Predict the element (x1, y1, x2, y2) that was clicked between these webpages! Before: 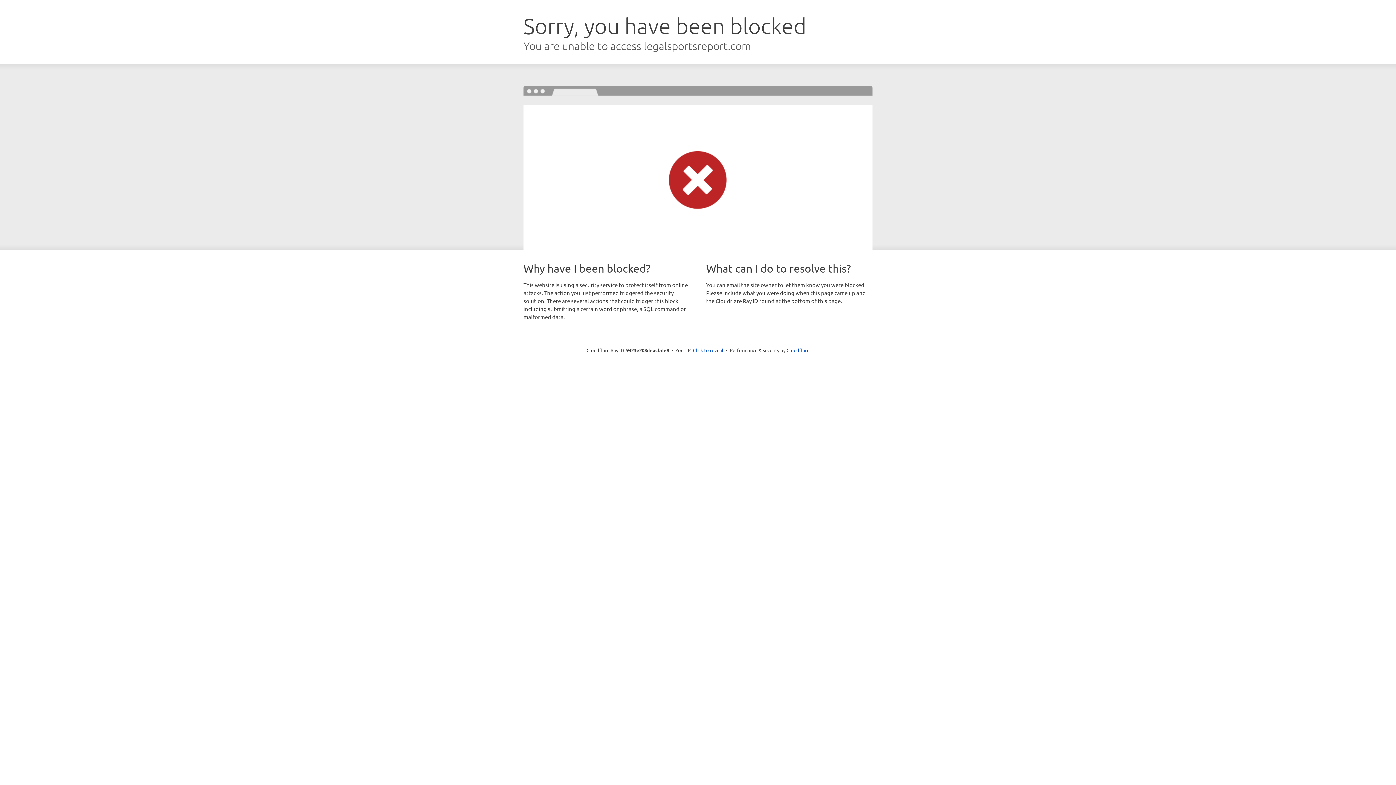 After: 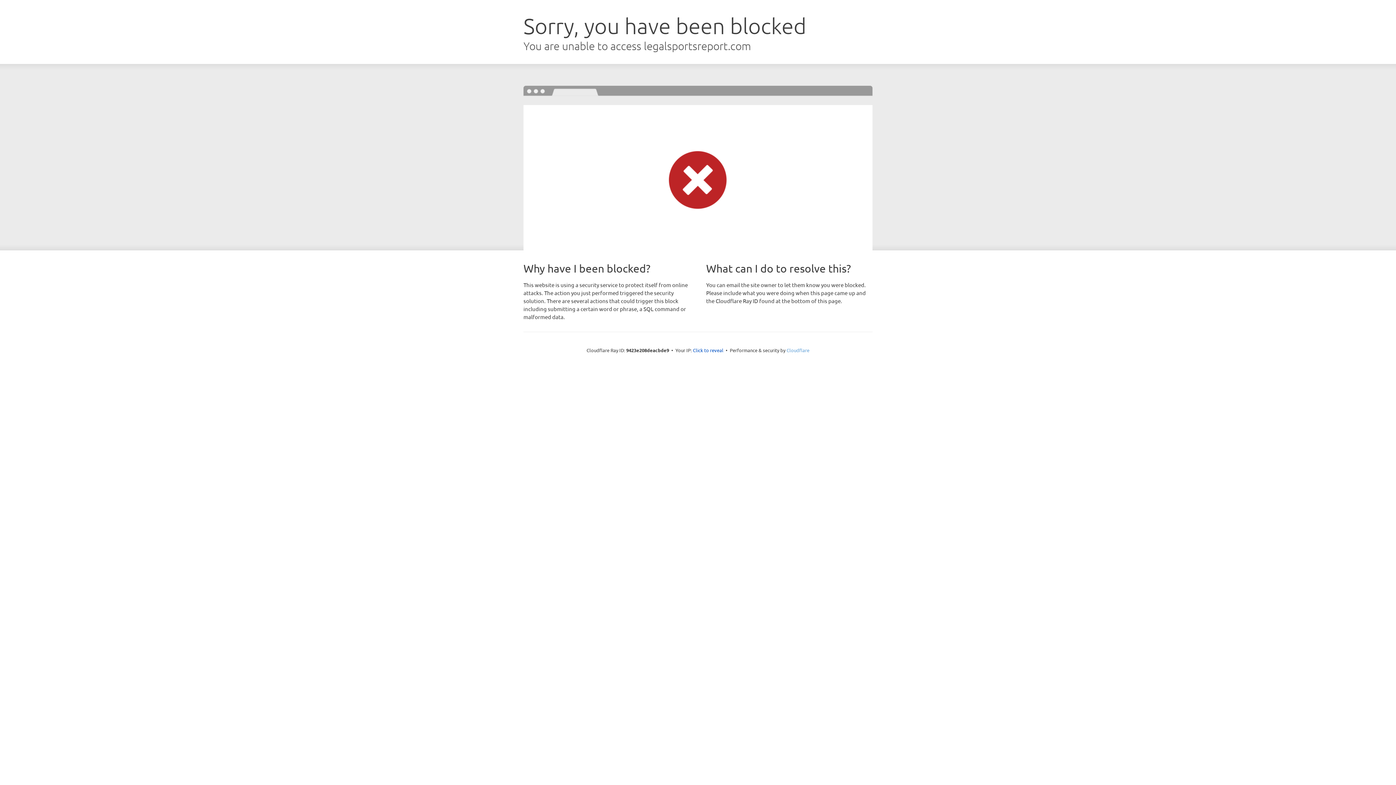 Action: label: Cloudflare bbox: (786, 347, 809, 353)